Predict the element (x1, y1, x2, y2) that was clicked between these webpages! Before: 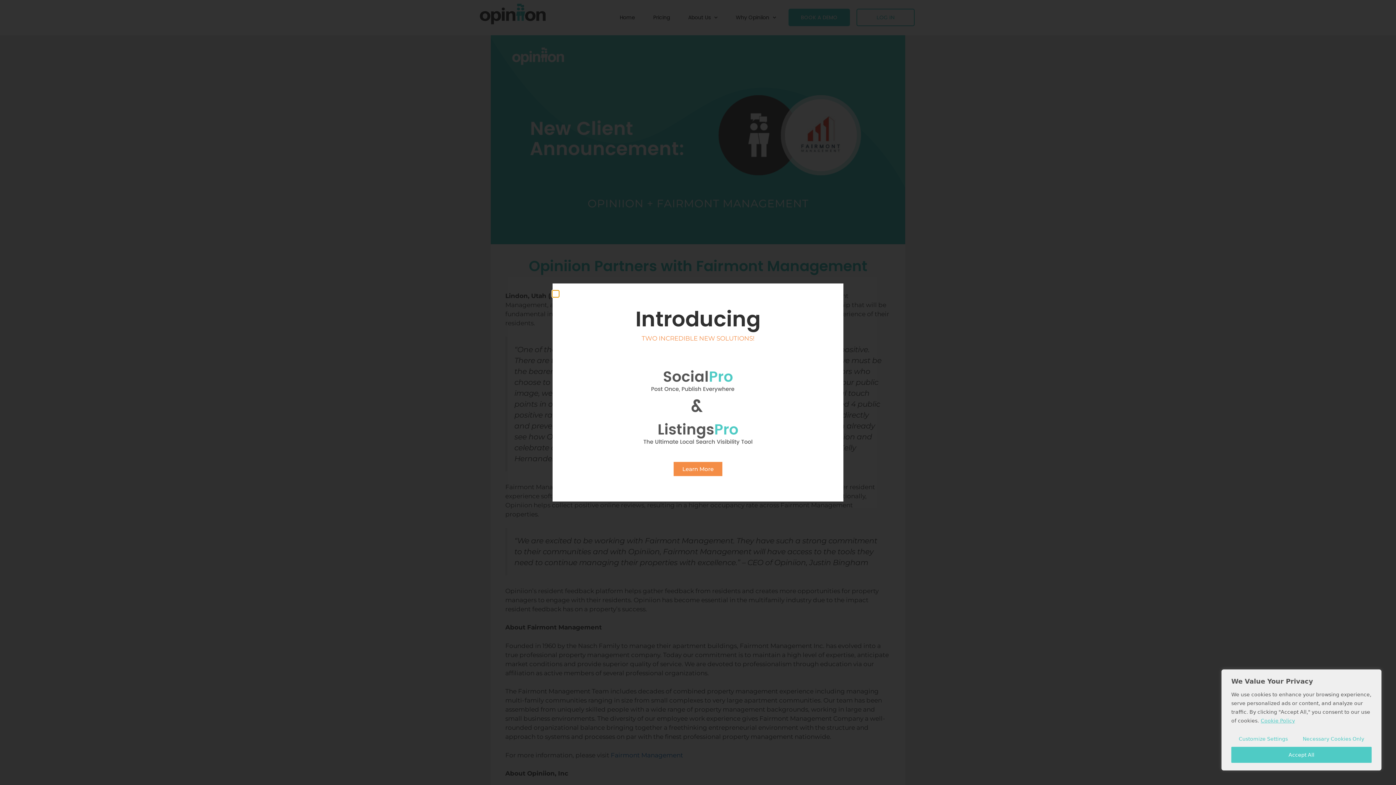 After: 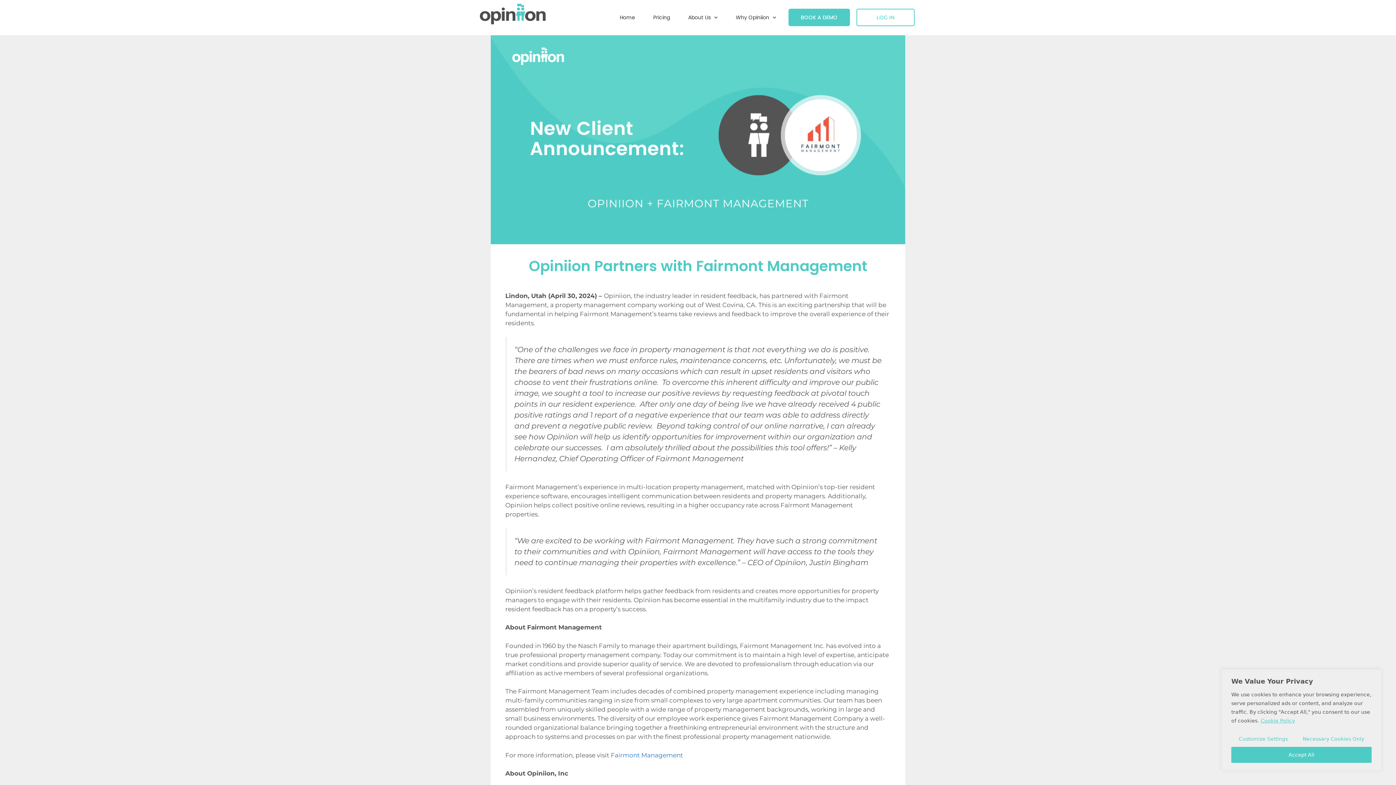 Action: bbox: (552, 290, 558, 297) label: Close